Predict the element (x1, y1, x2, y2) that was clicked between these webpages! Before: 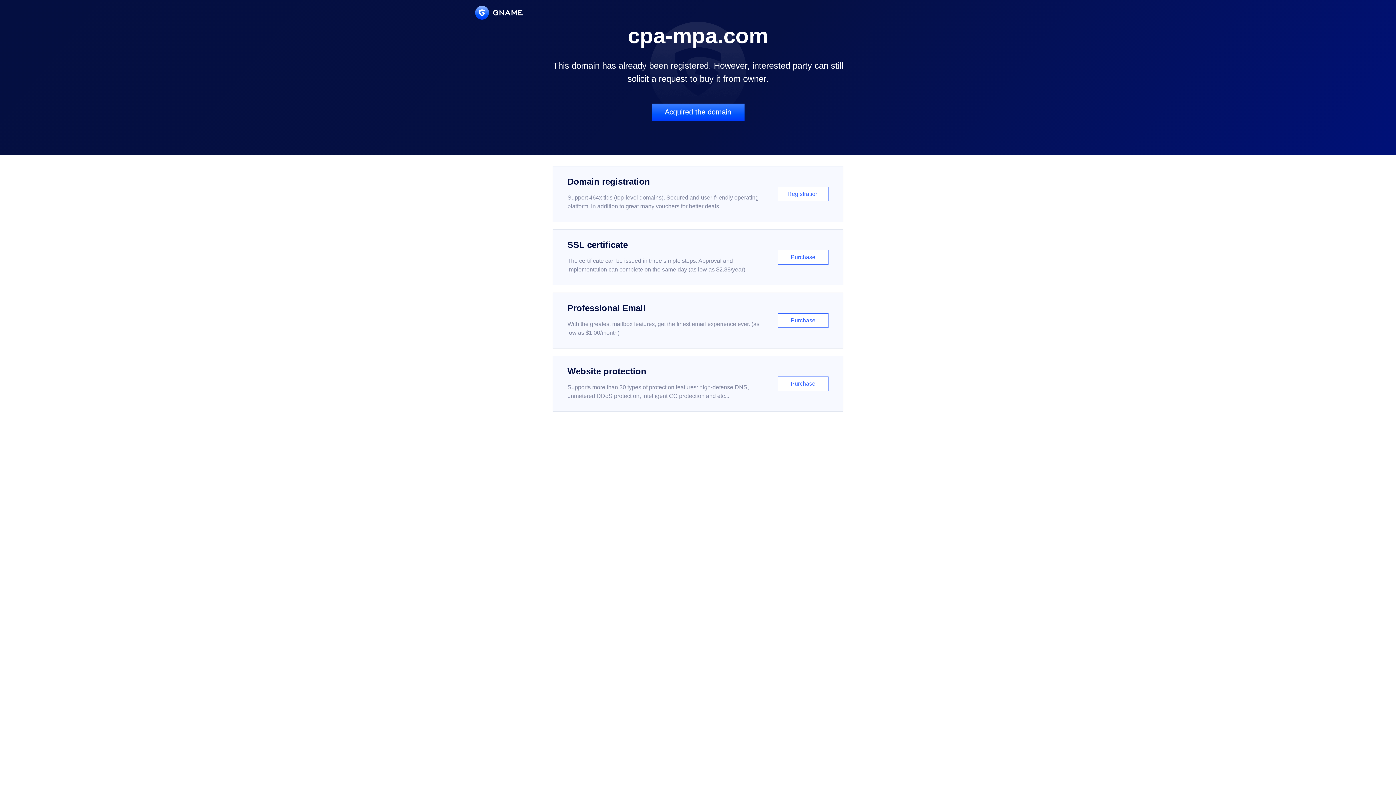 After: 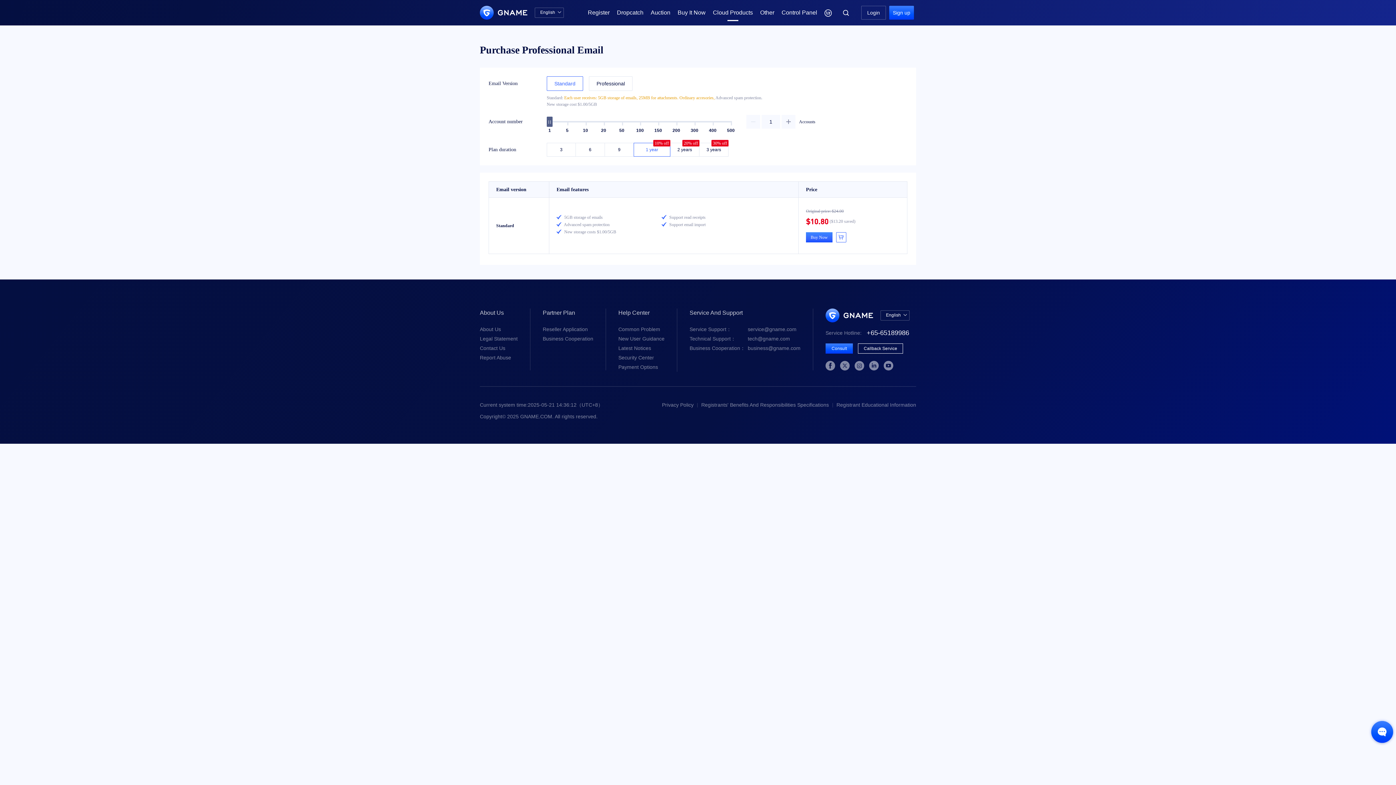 Action: bbox: (552, 292, 843, 348) label: Professional Email

With the greatest mailbox features, get the finest email experience ever. (as low as $1.00/month)

Purchase